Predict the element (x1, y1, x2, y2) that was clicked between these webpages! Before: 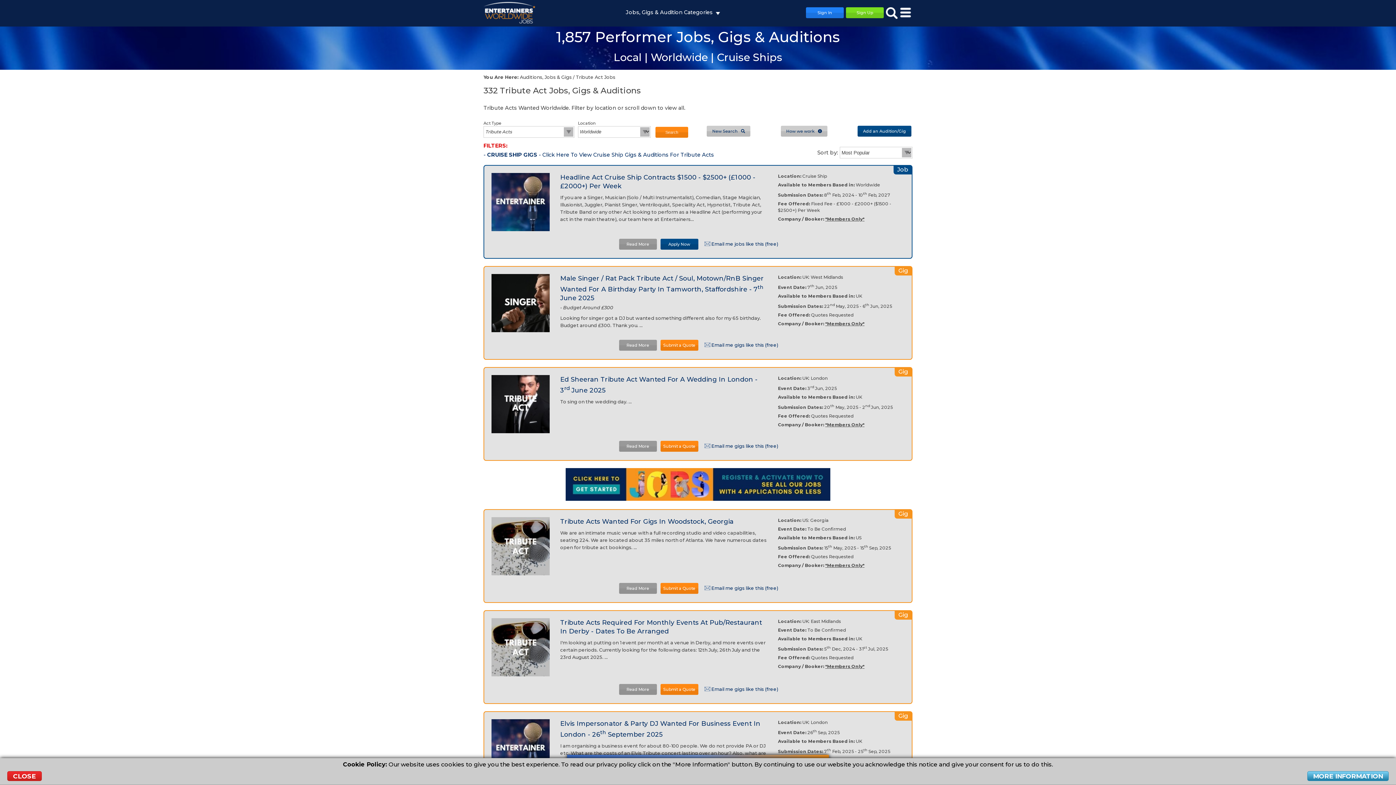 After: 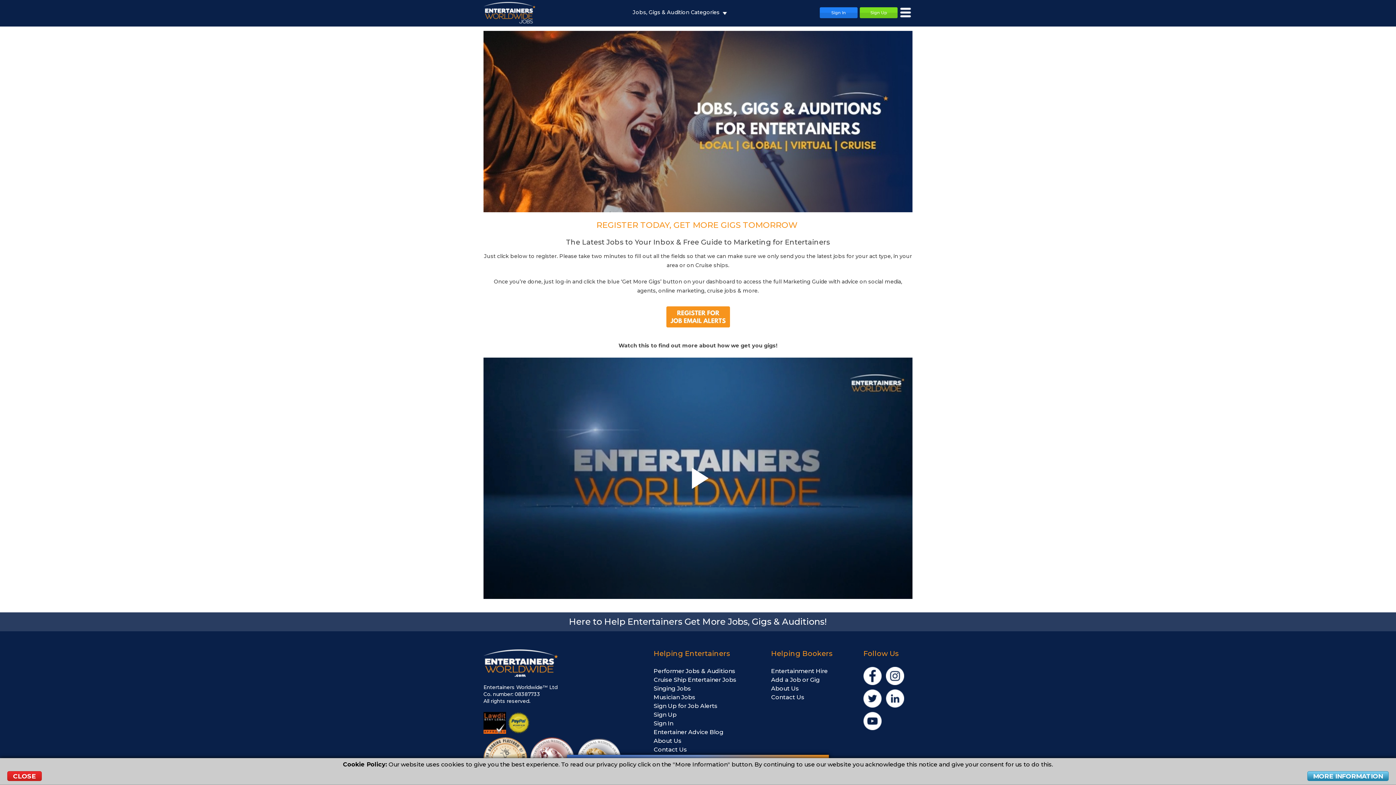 Action: label:  Email me gigs like this (free) bbox: (704, 585, 778, 591)